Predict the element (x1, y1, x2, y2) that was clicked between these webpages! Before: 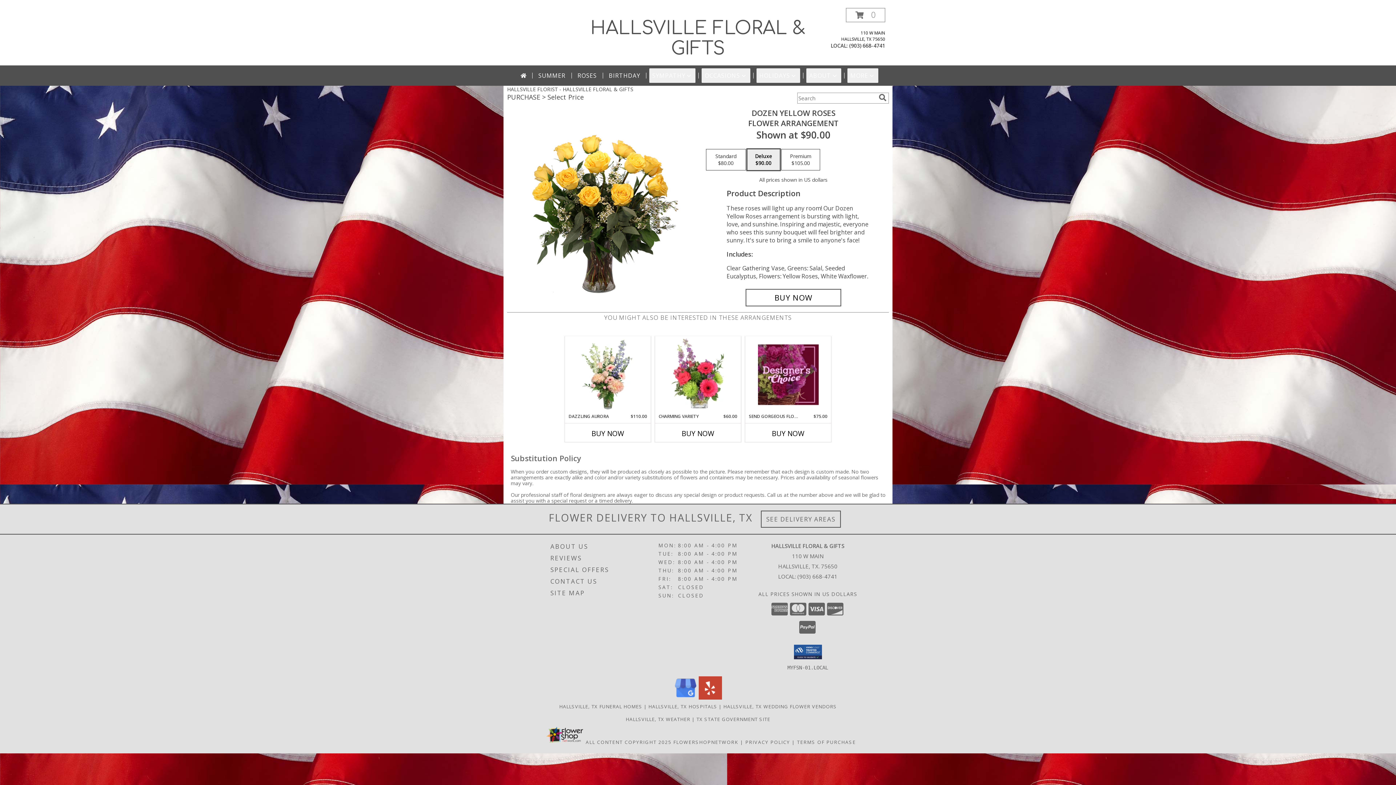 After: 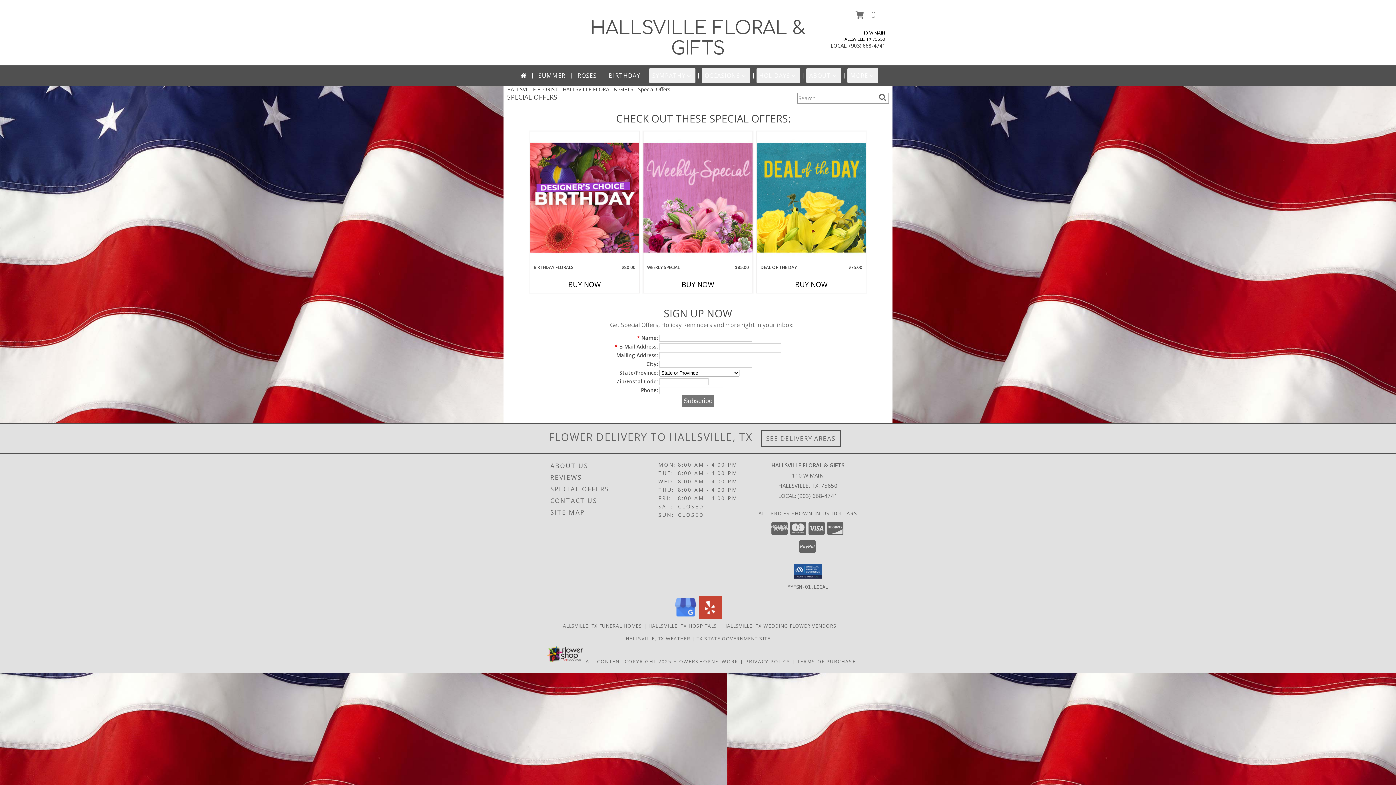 Action: bbox: (550, 564, 656, 575) label: SPECIAL OFFERS